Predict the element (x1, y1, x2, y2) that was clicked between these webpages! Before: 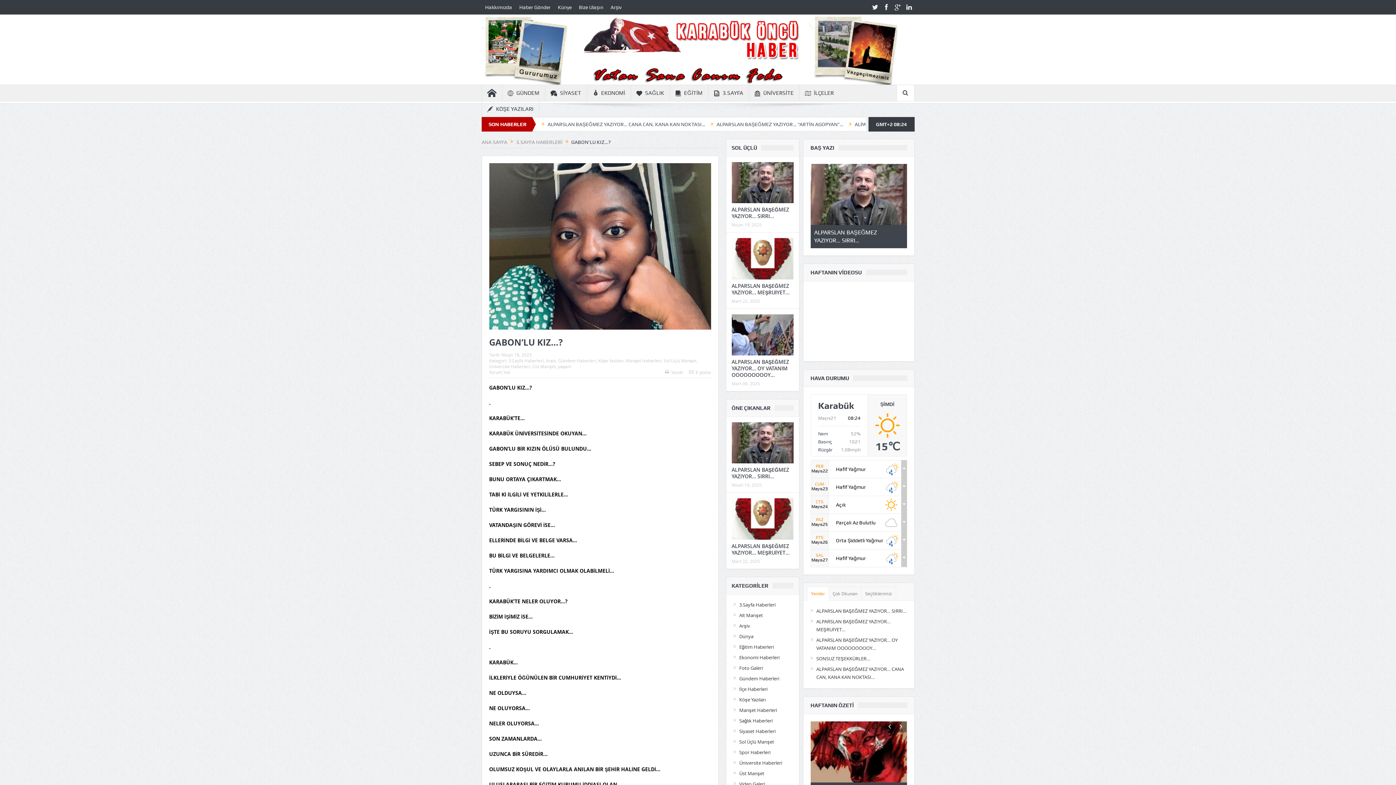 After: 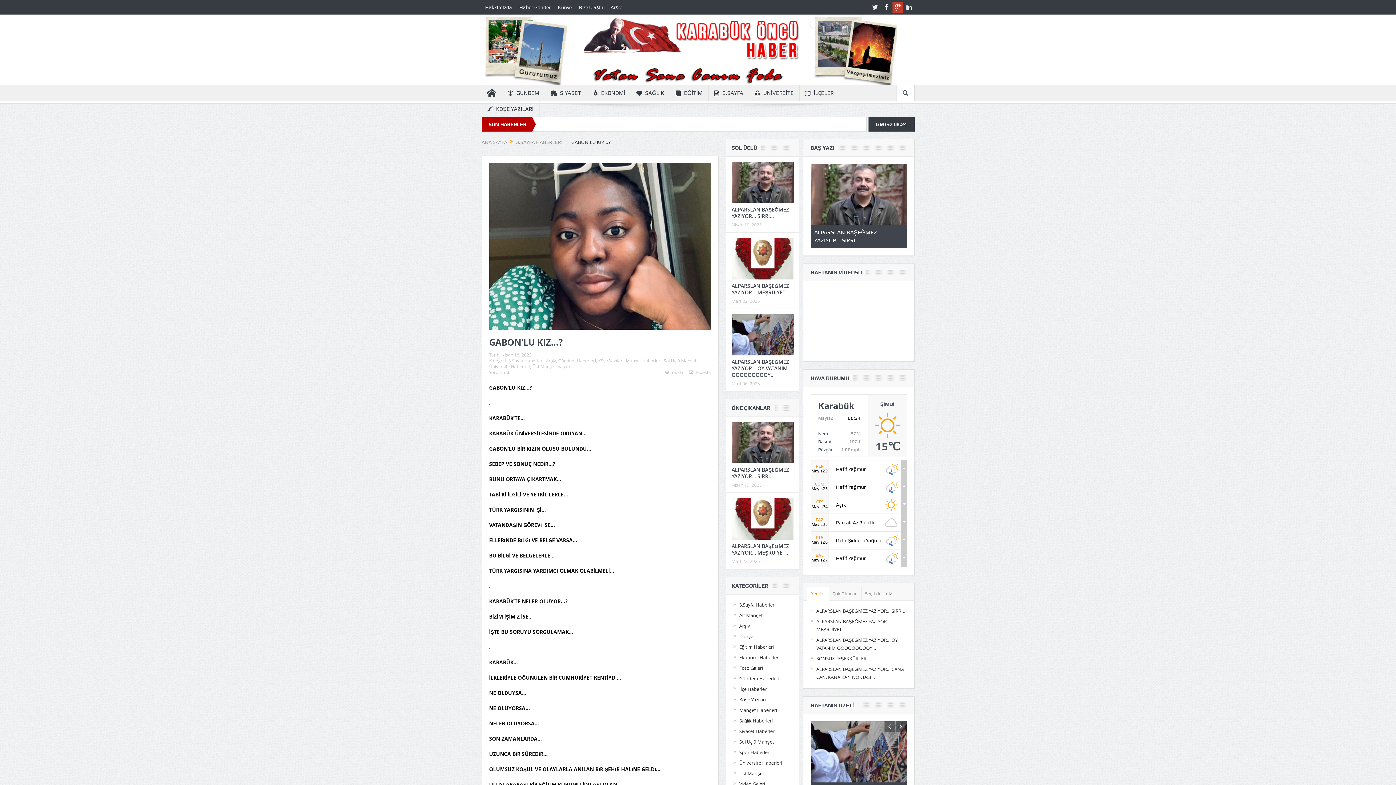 Action: bbox: (892, 1, 903, 12)